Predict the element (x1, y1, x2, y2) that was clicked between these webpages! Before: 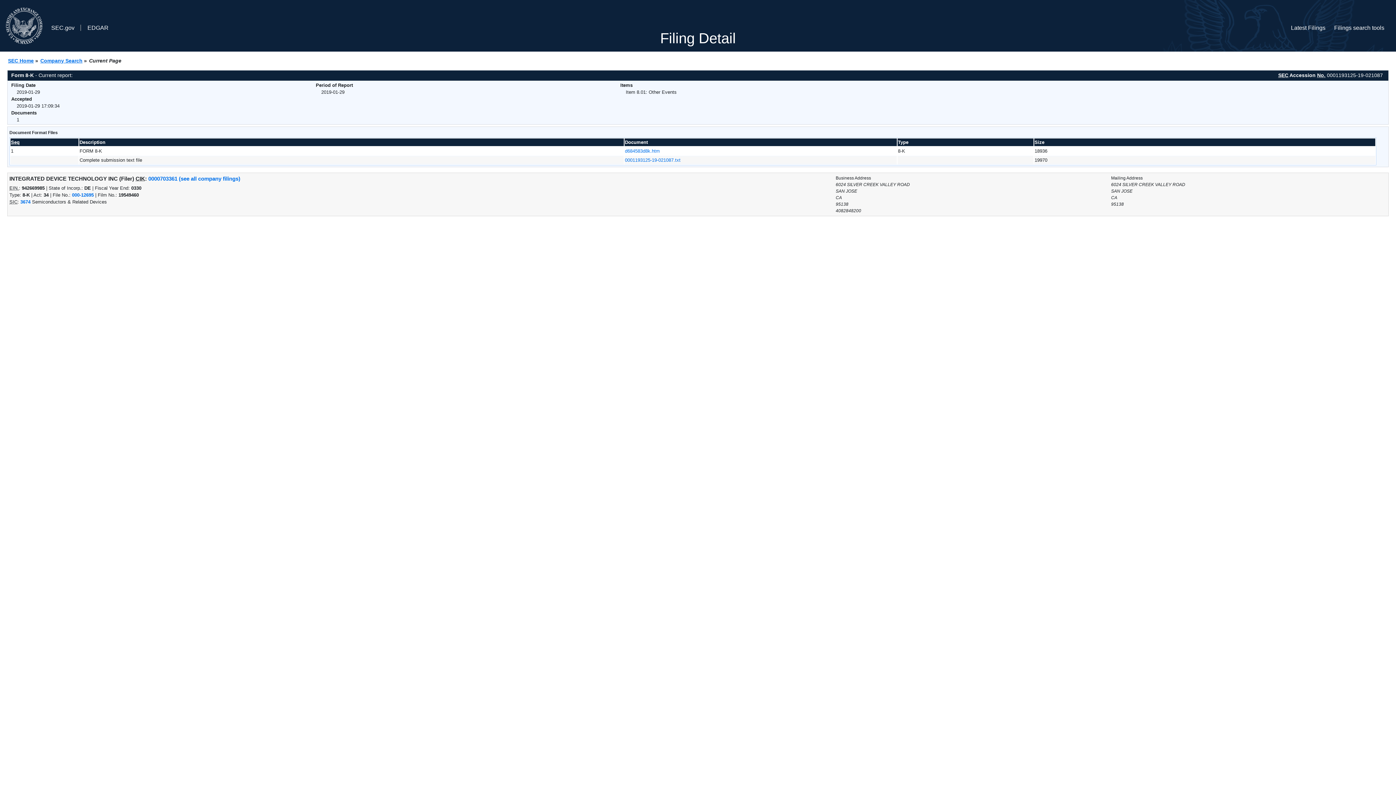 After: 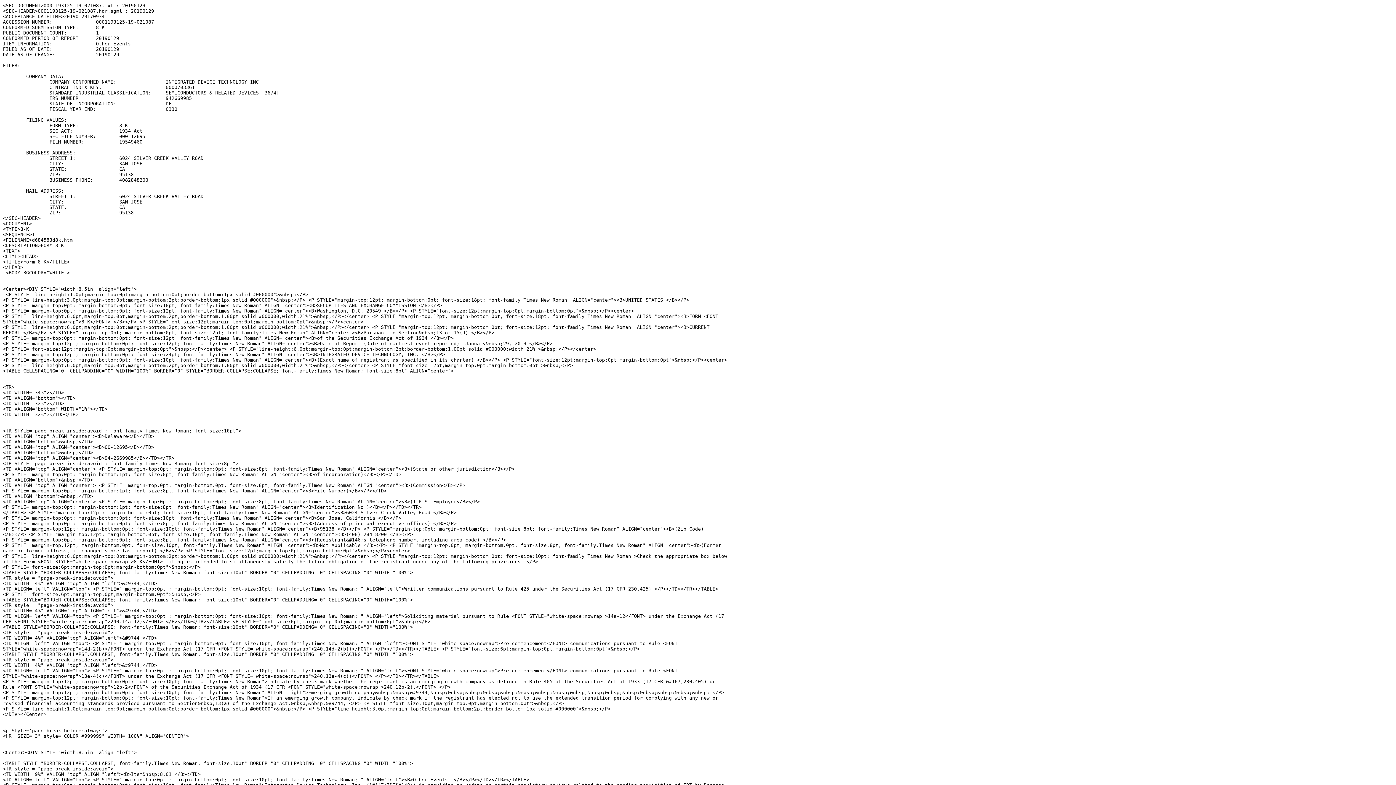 Action: bbox: (625, 157, 680, 162) label: 0001193125-19-021087.txt